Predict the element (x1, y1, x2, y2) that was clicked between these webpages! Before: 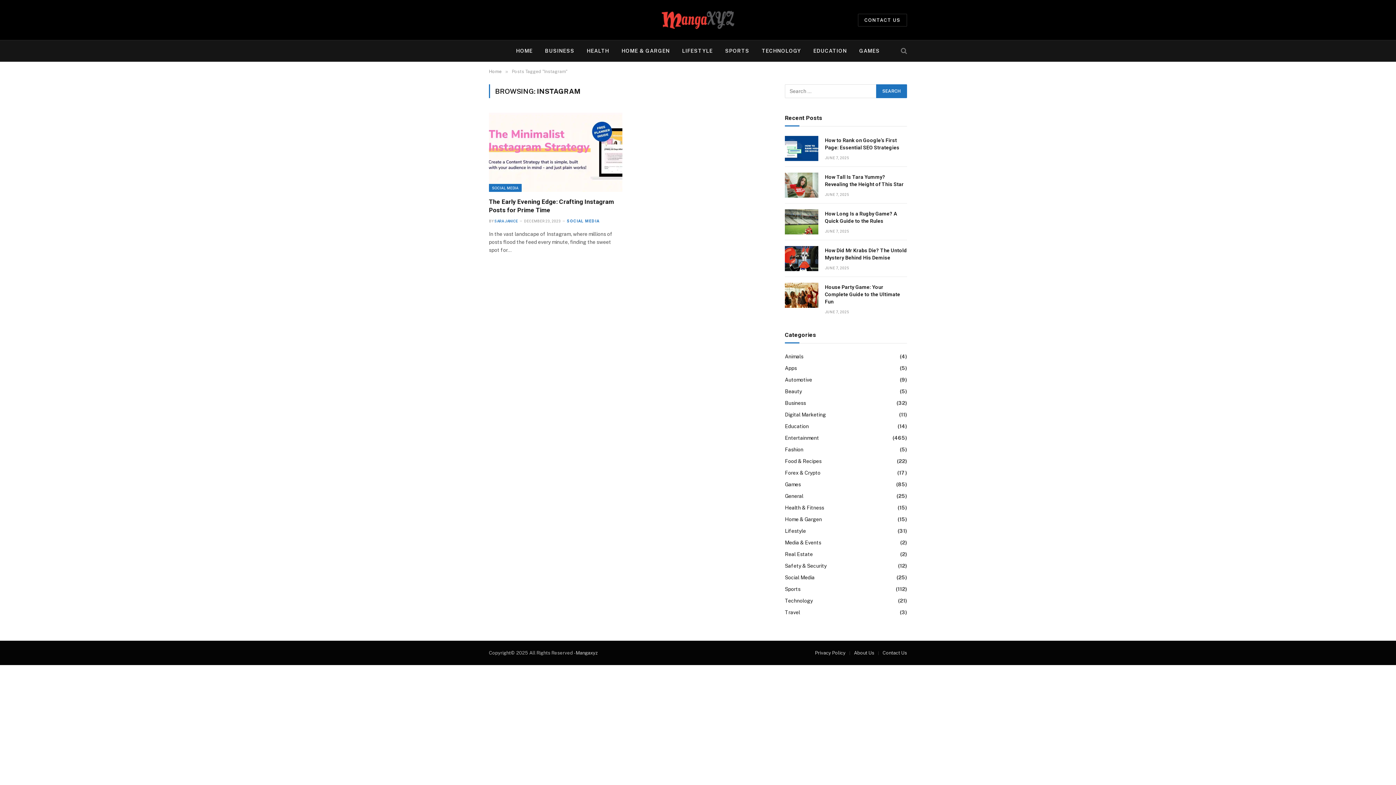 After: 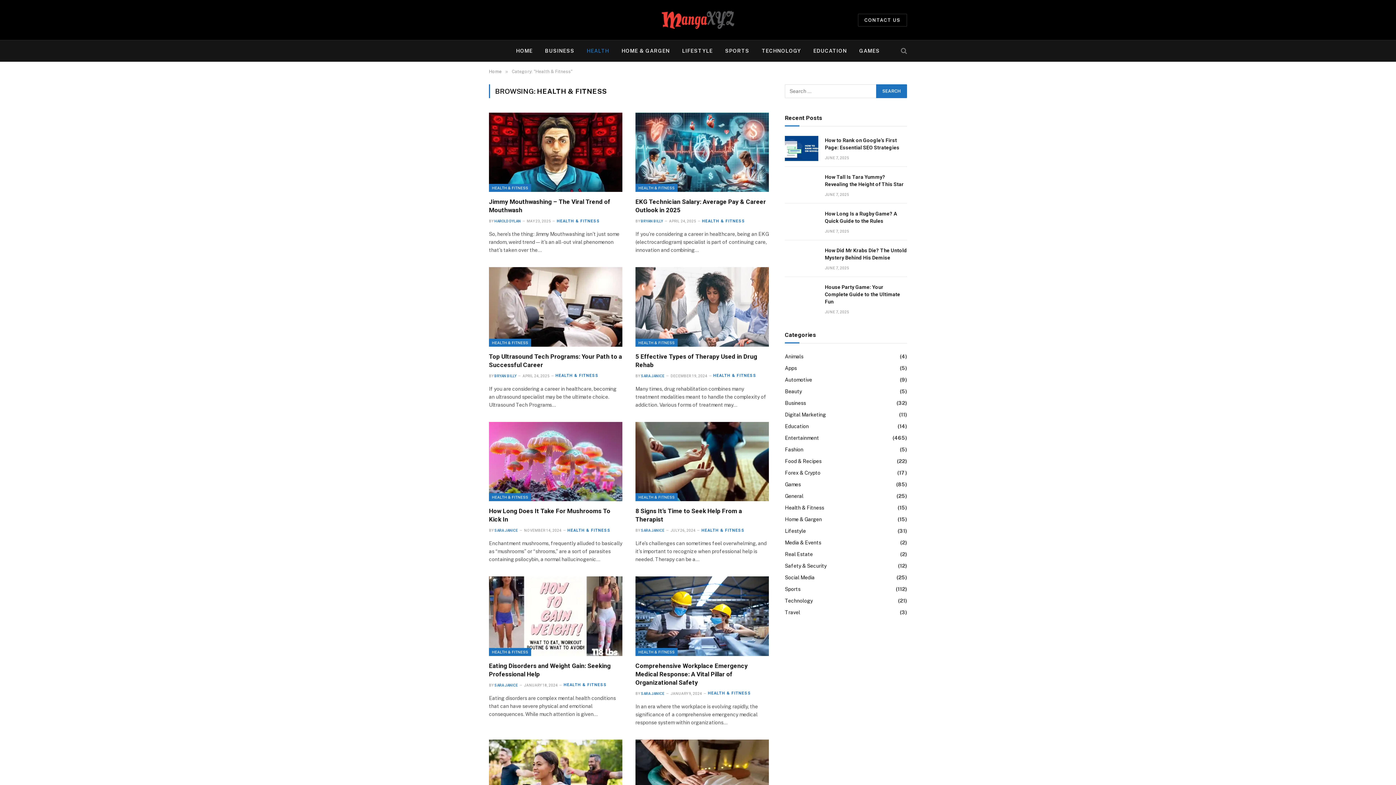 Action: bbox: (785, 504, 824, 512) label: Health & Fitness